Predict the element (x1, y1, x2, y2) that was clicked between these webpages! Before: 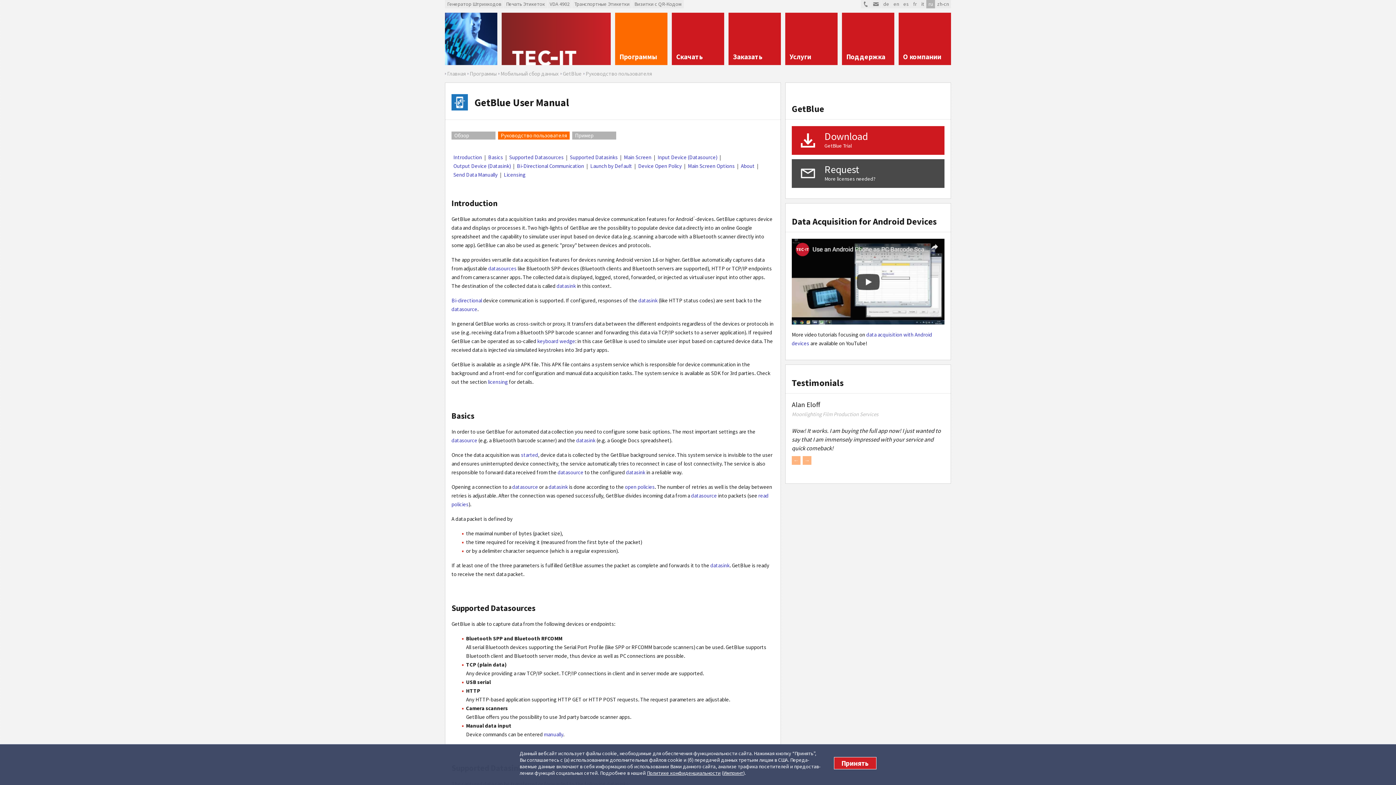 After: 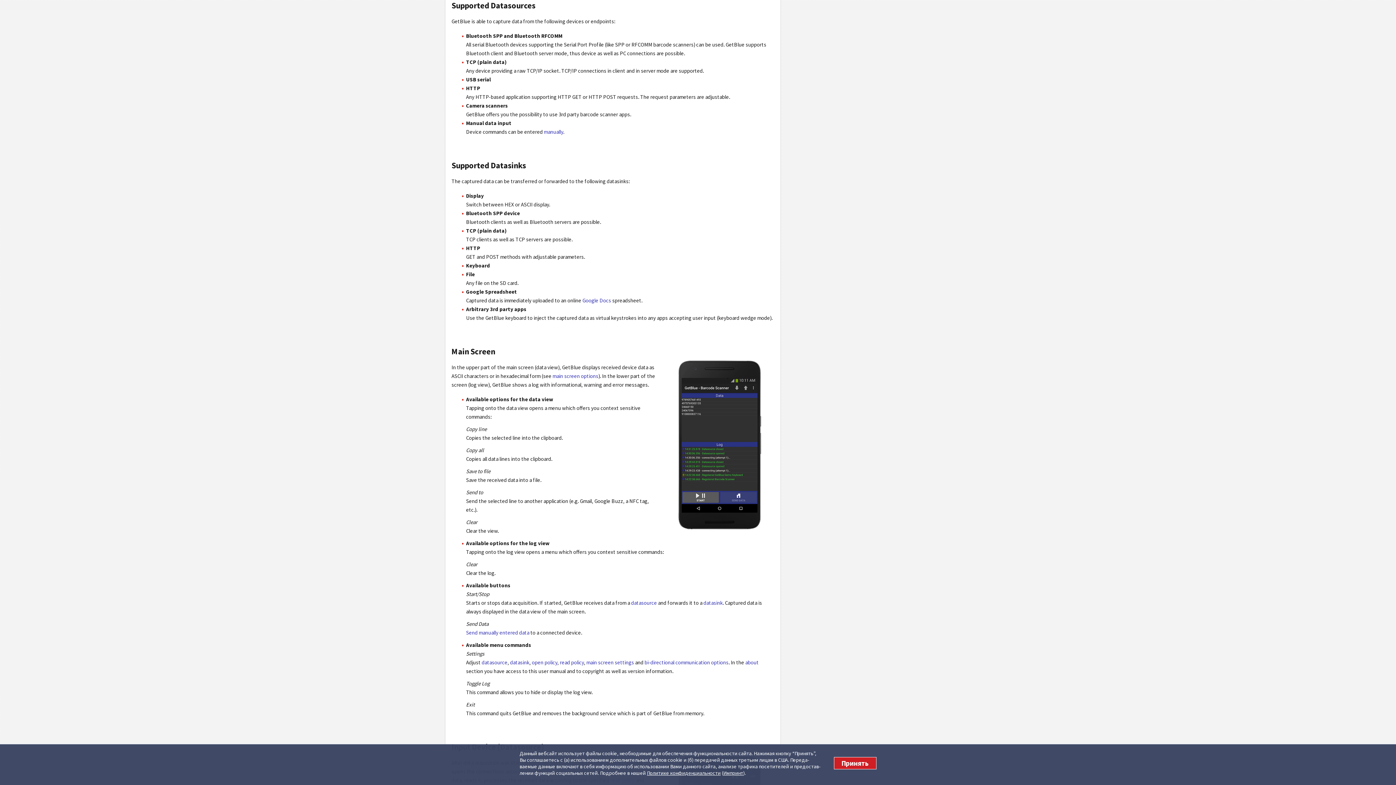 Action: label: datasource bbox: (557, 469, 583, 476)